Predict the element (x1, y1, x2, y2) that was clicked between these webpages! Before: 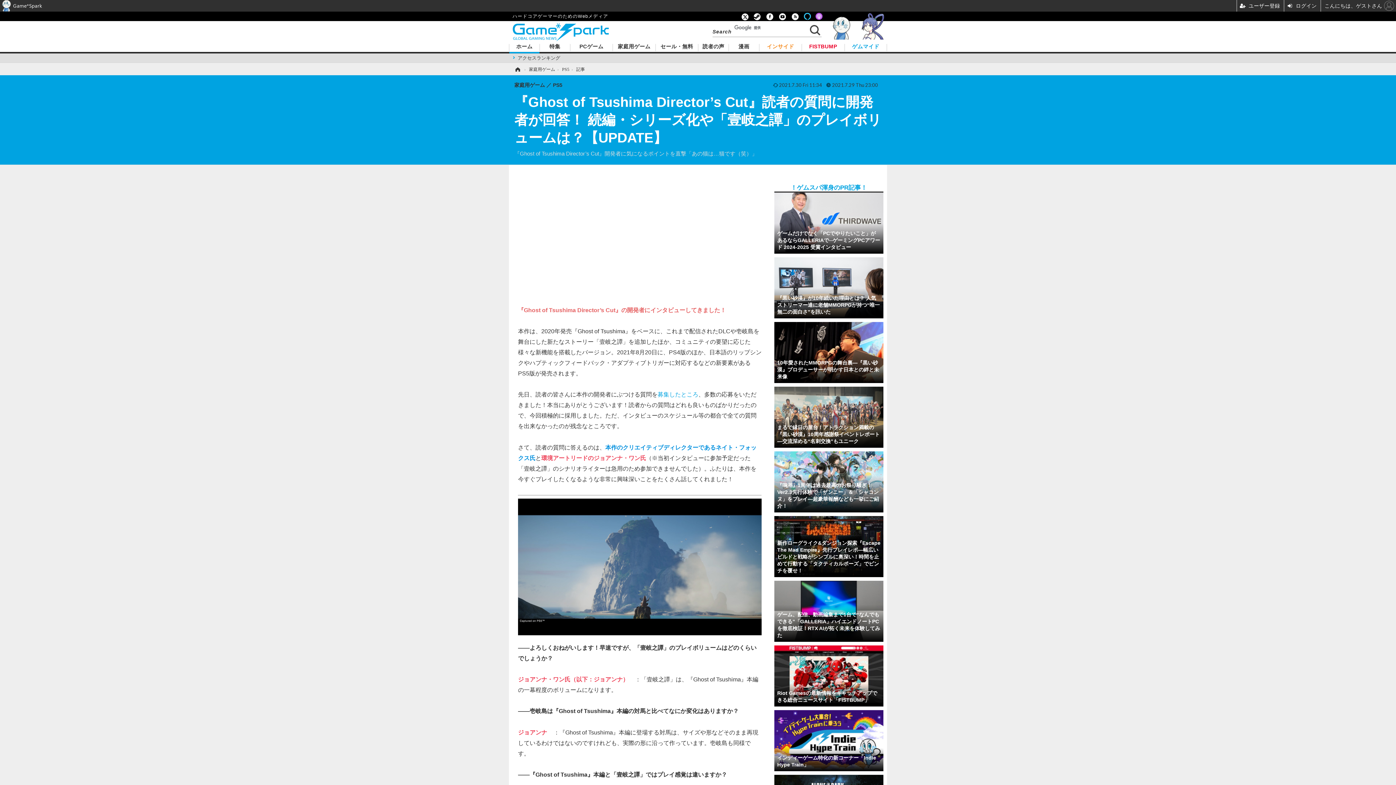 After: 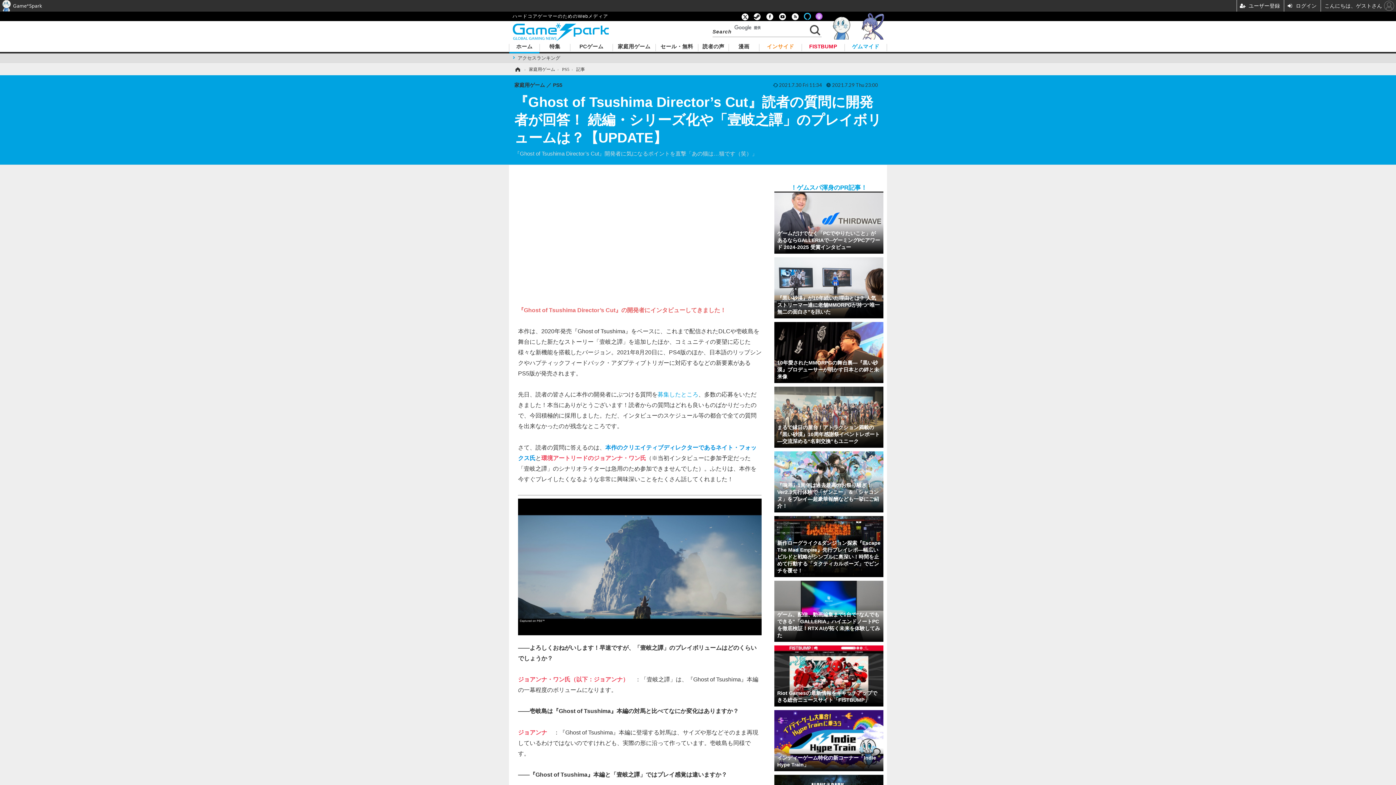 Action: bbox: (740, 14, 750, 18)